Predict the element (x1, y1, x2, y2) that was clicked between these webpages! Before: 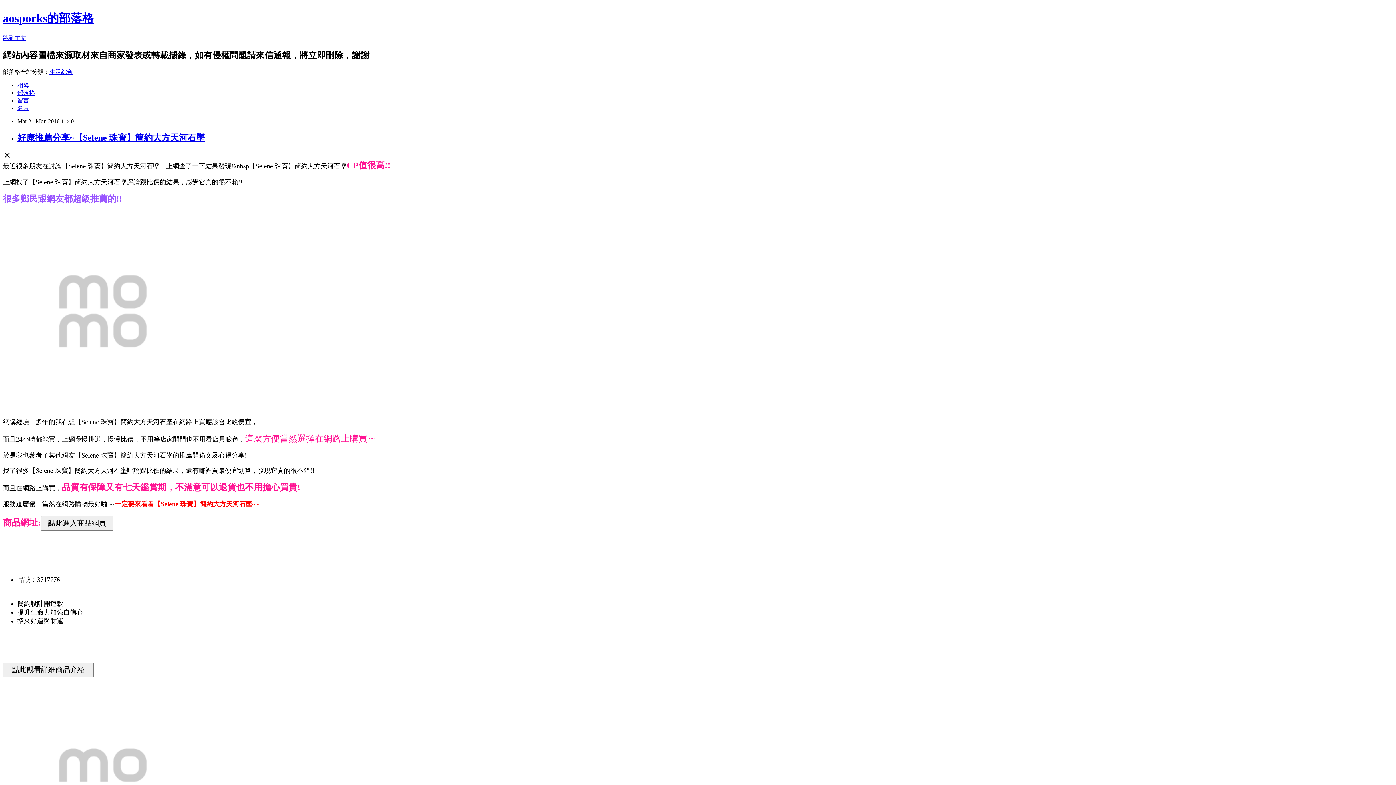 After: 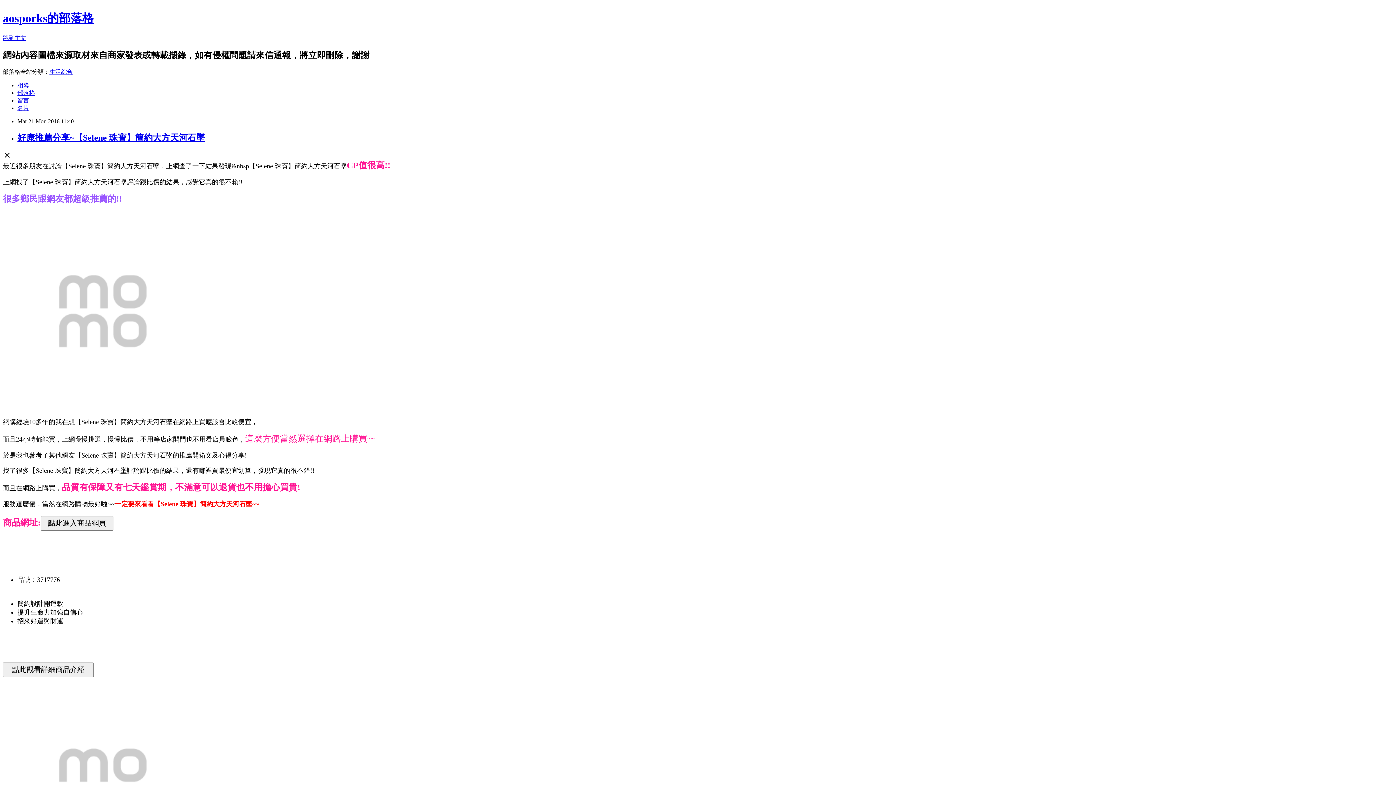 Action: label: 留言 bbox: (17, 97, 29, 103)